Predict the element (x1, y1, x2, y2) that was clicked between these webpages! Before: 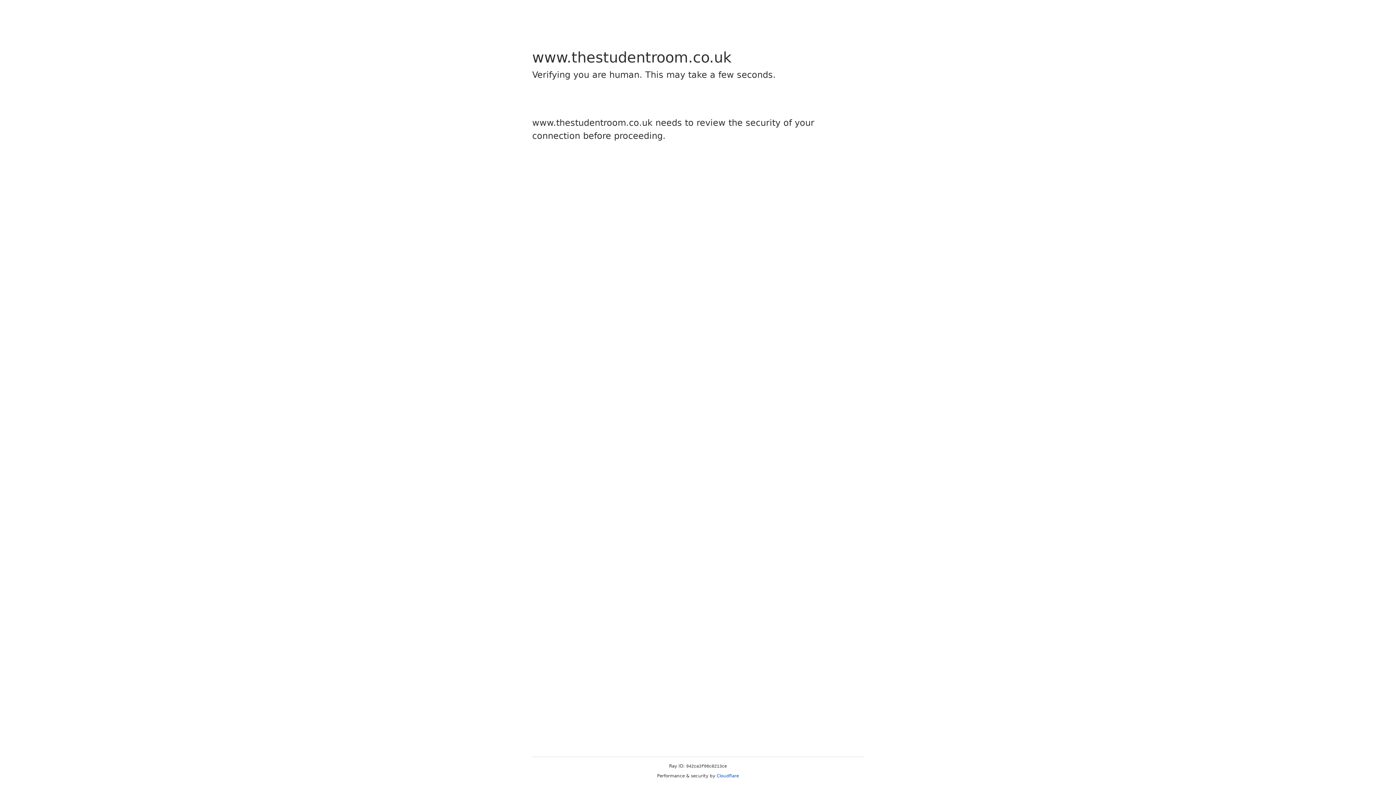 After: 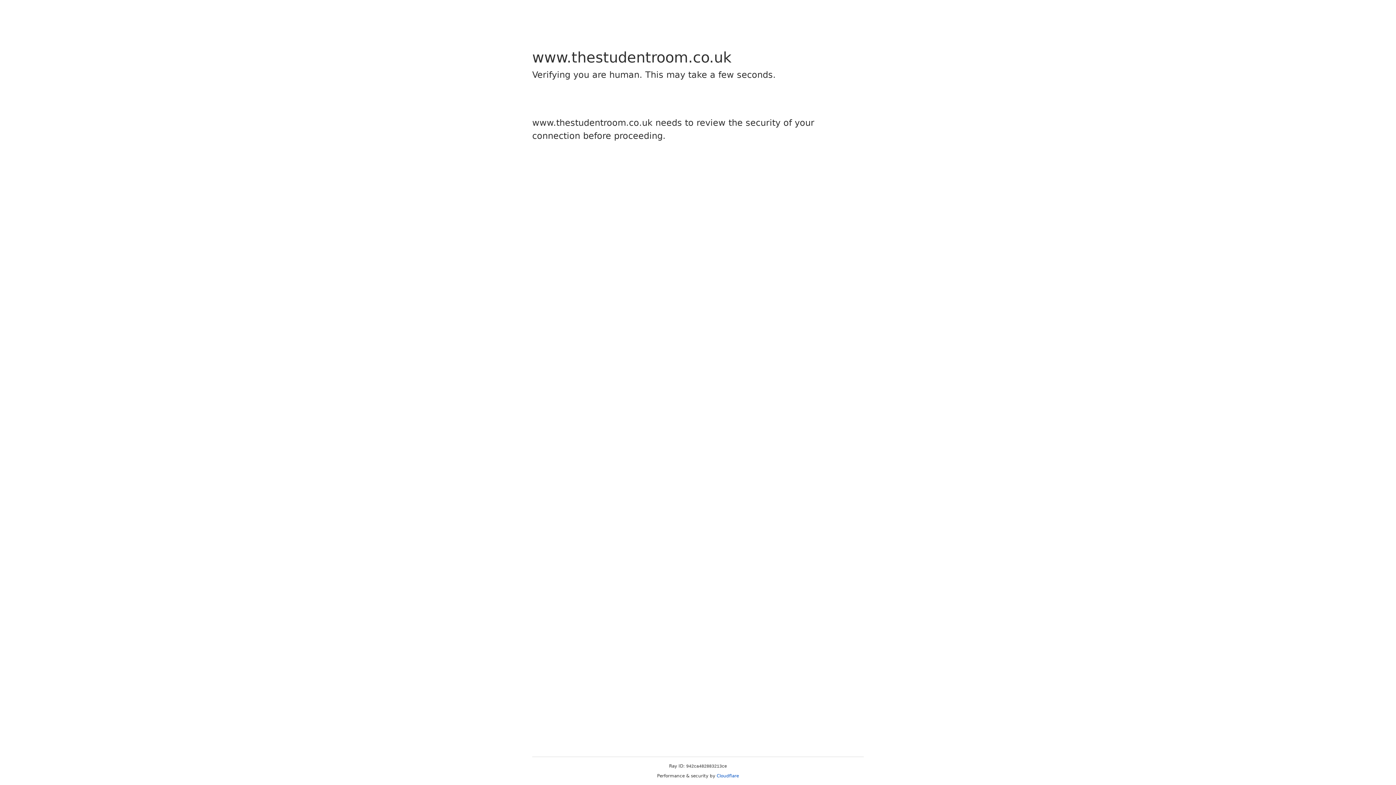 Action: bbox: (716, 773, 739, 778) label: Cloudflare